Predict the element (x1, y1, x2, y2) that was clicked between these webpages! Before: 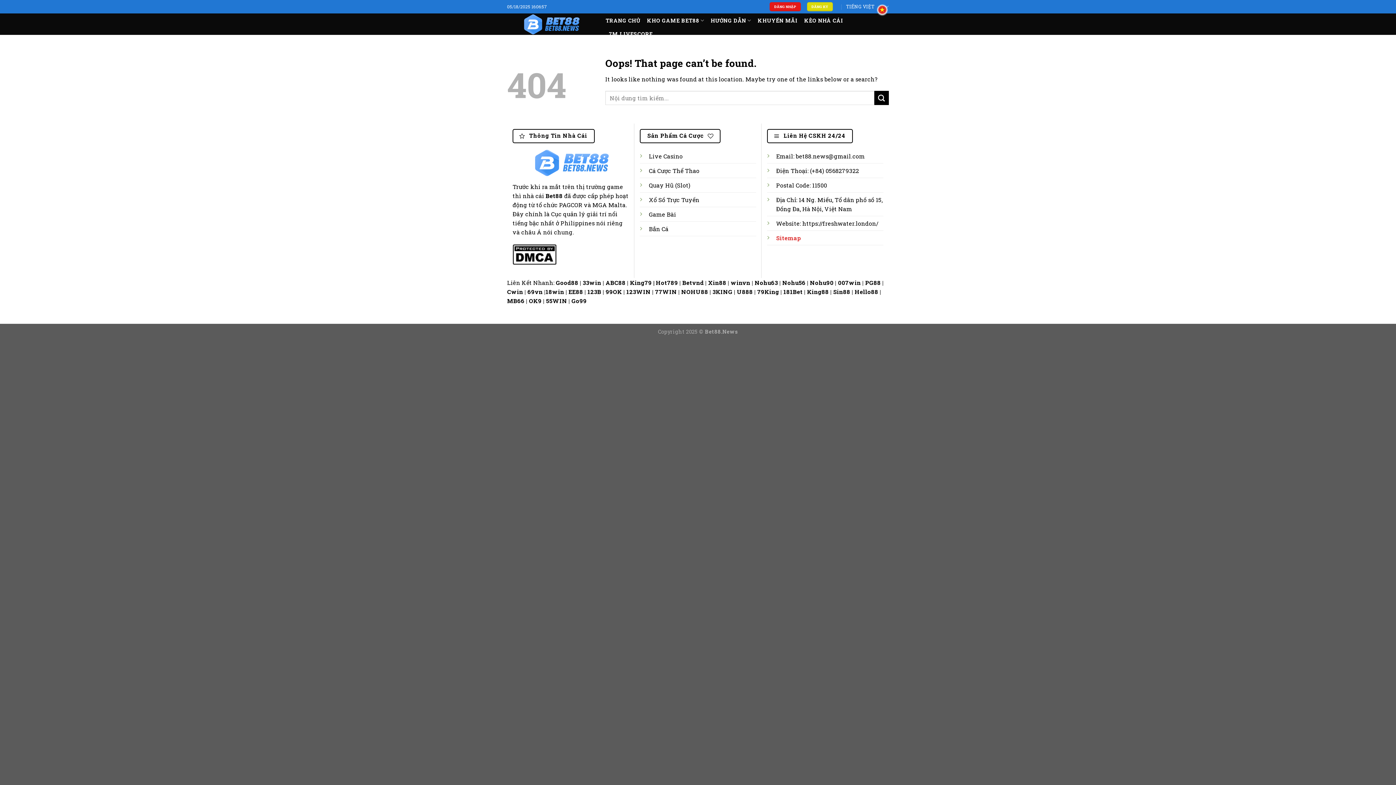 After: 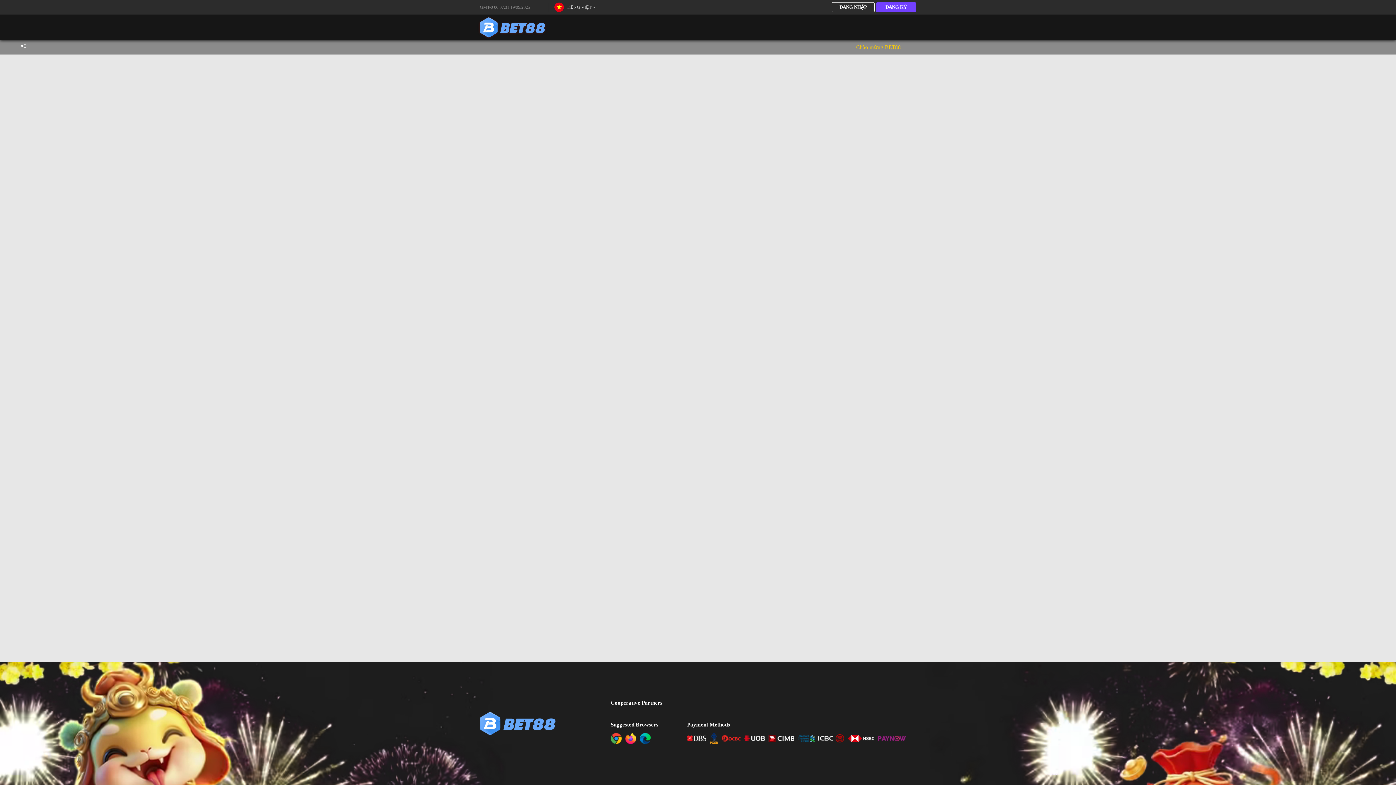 Action: label: ĐĂNG KÝ bbox: (807, 2, 832, 11)